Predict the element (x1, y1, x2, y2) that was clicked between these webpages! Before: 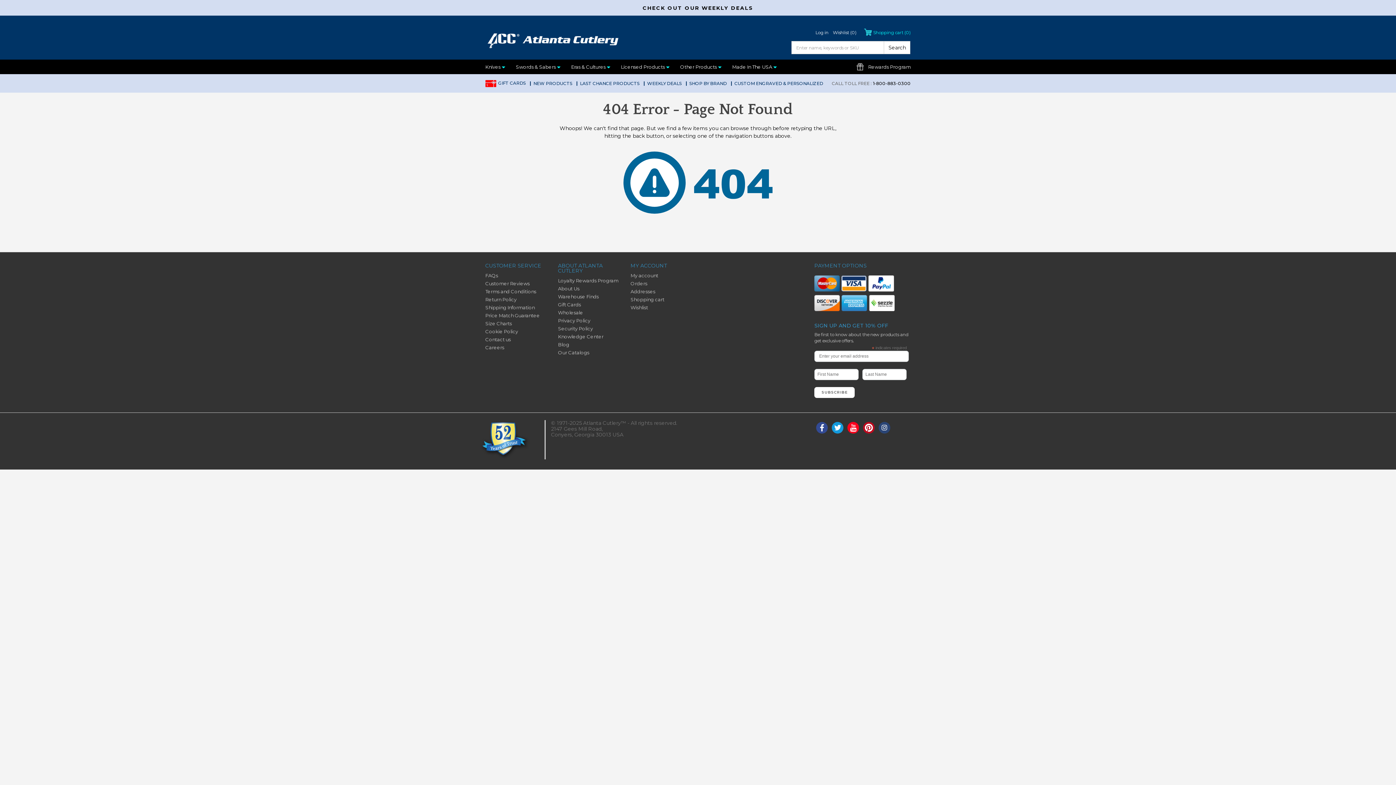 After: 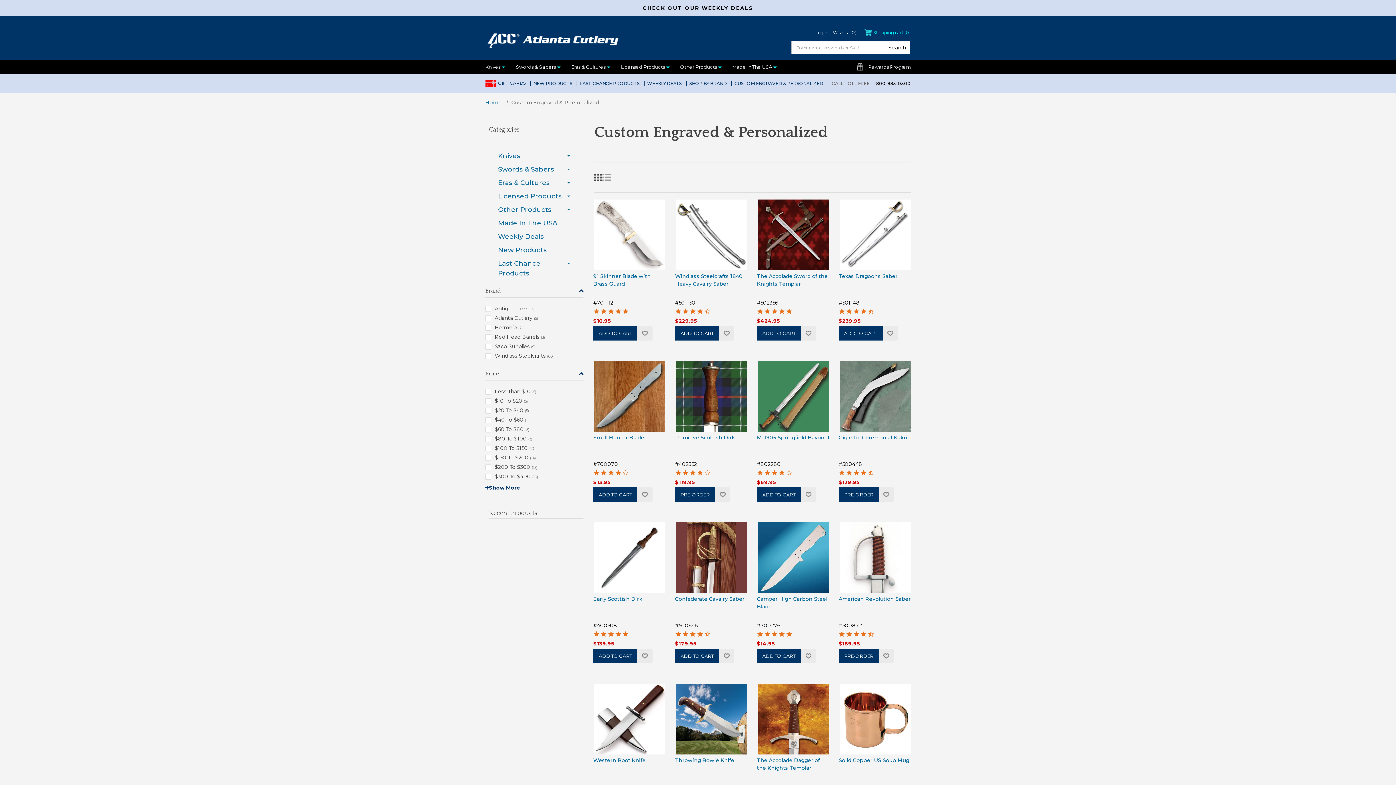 Action: label: CUSTOM ENGRAVED & PERSONALIZED bbox: (731, 77, 823, 88)